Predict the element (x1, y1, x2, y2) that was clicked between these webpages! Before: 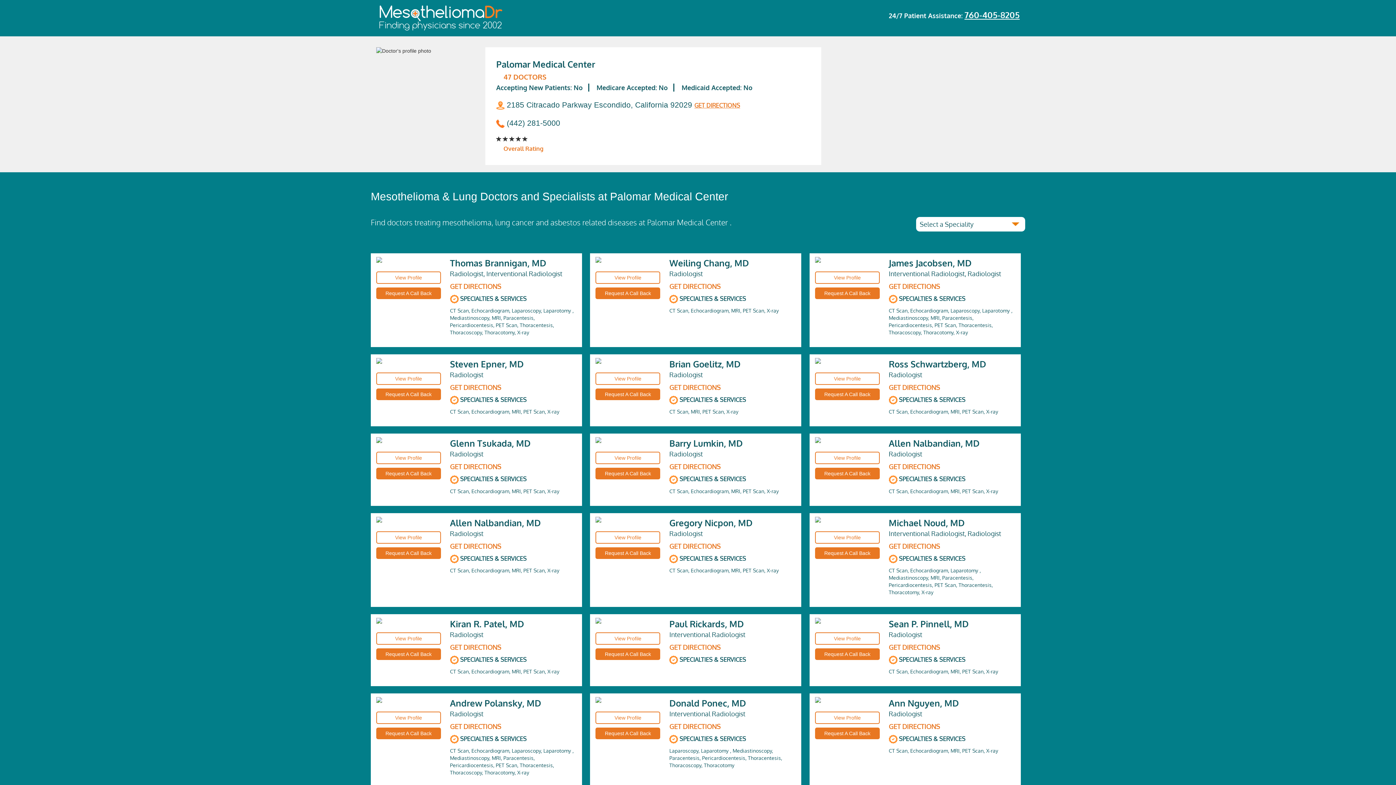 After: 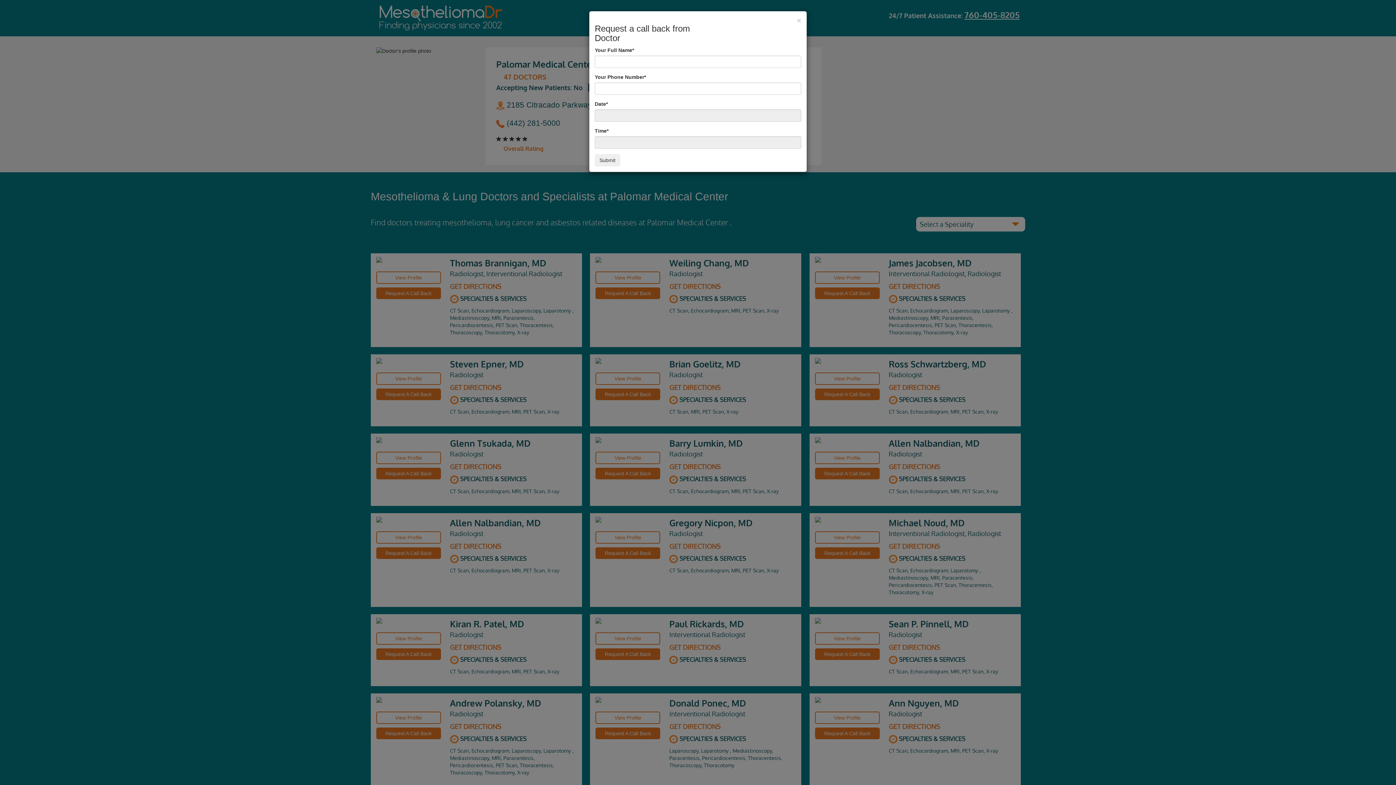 Action: label: Request A Call Back bbox: (815, 388, 879, 400)